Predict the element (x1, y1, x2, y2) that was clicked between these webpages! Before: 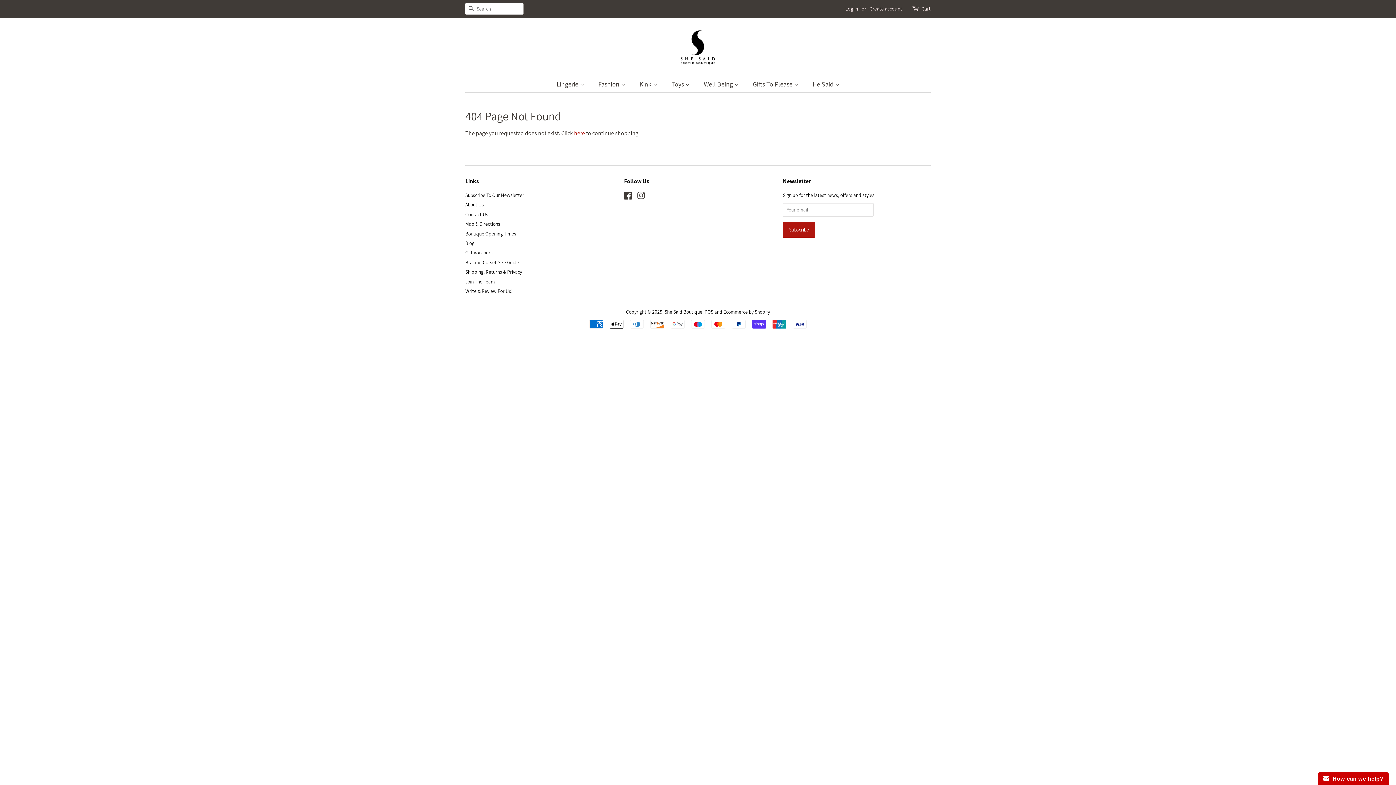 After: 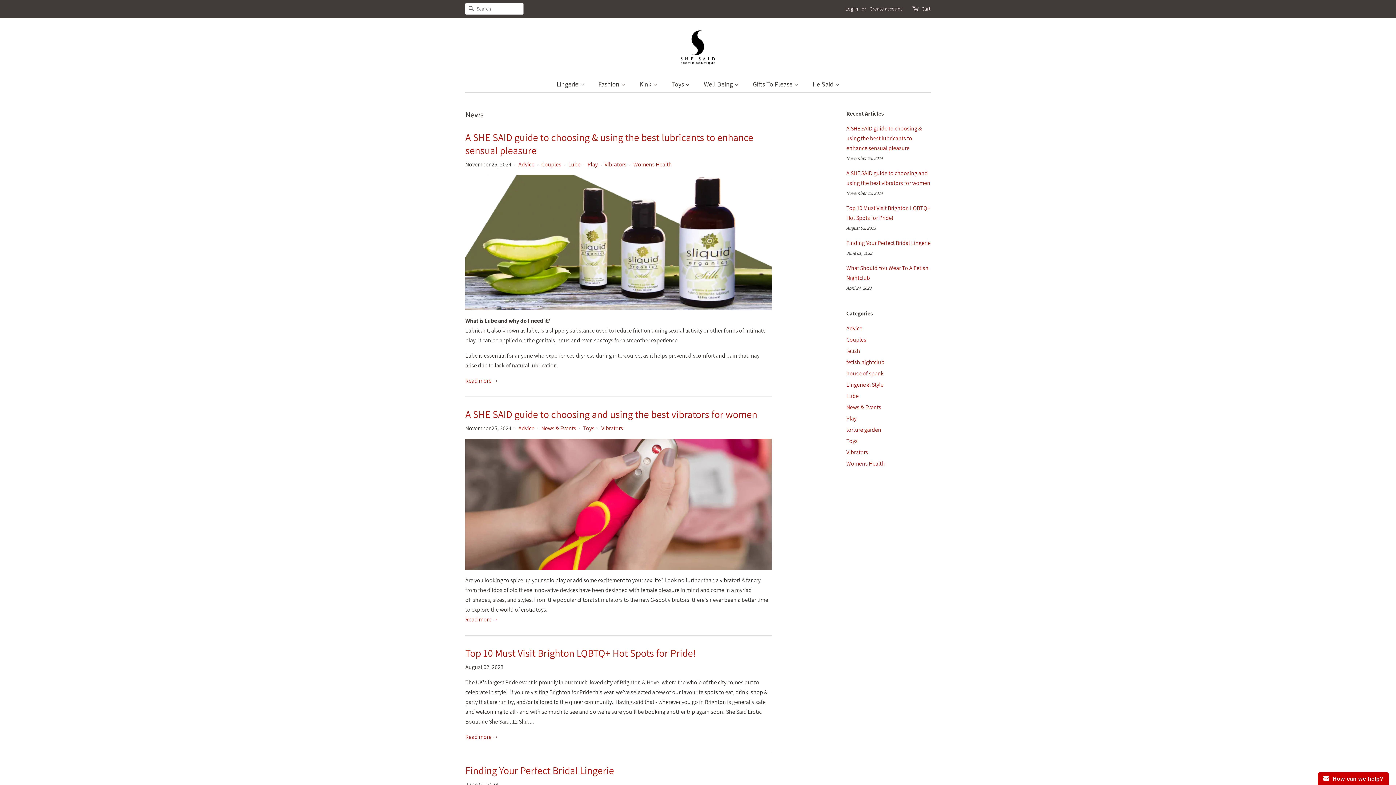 Action: bbox: (465, 239, 474, 246) label: Blog